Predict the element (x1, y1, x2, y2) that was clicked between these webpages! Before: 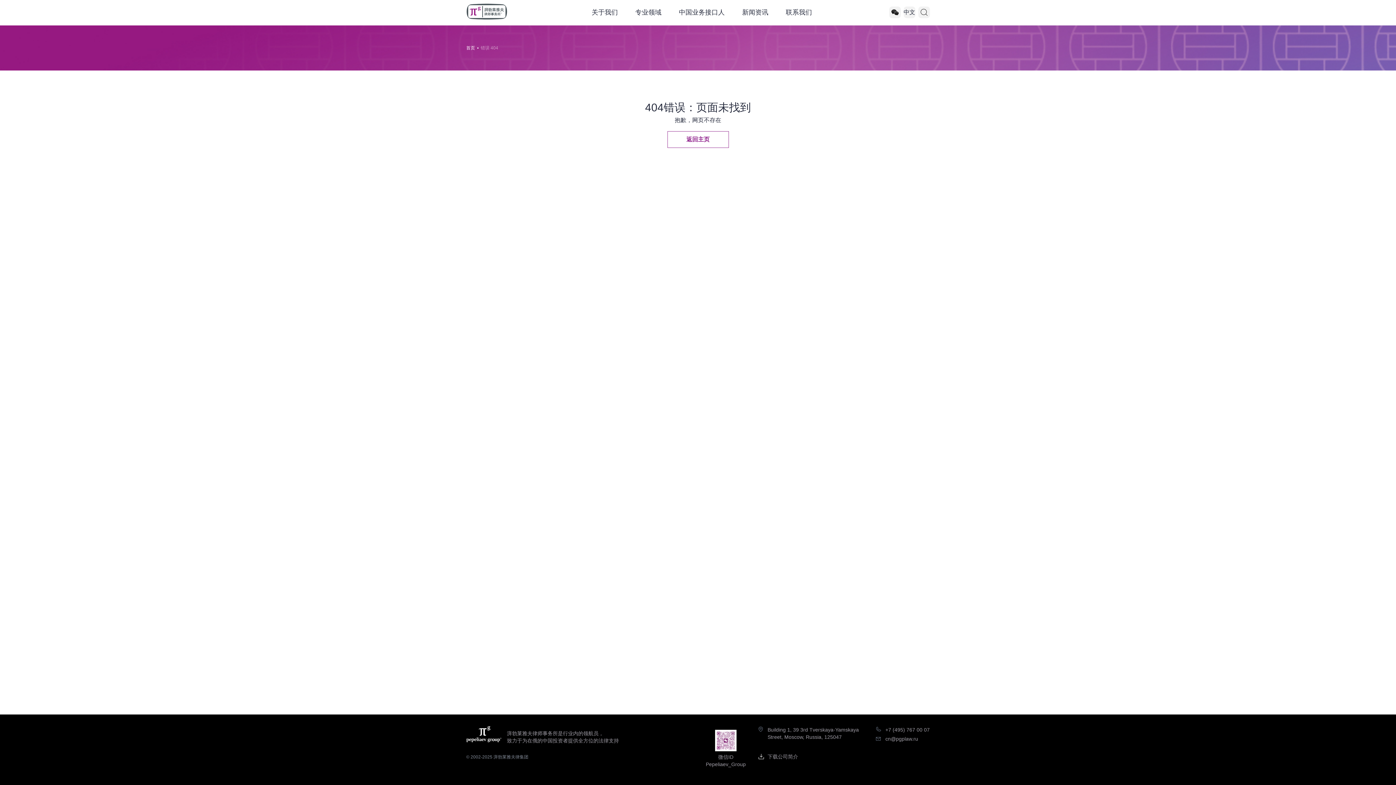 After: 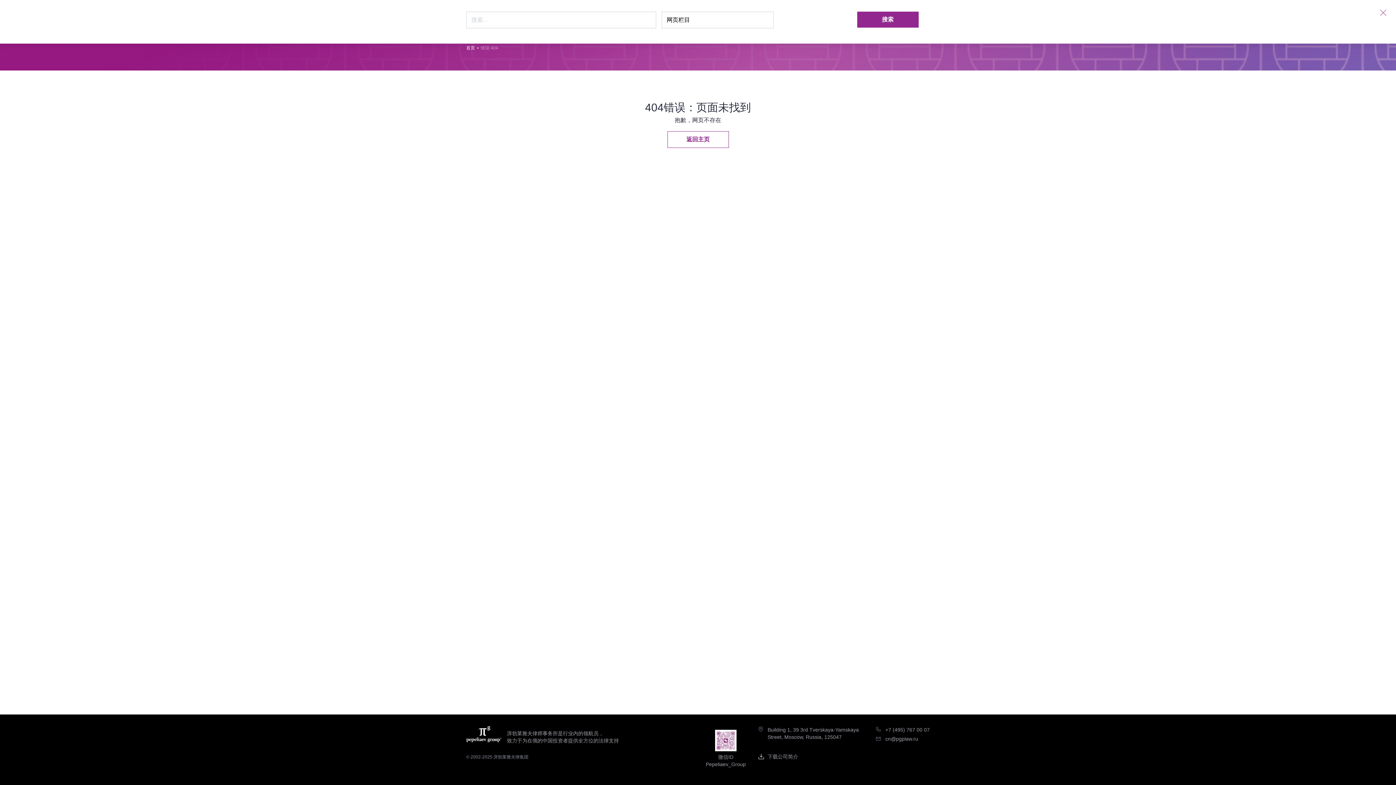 Action: bbox: (918, 6, 930, 18)